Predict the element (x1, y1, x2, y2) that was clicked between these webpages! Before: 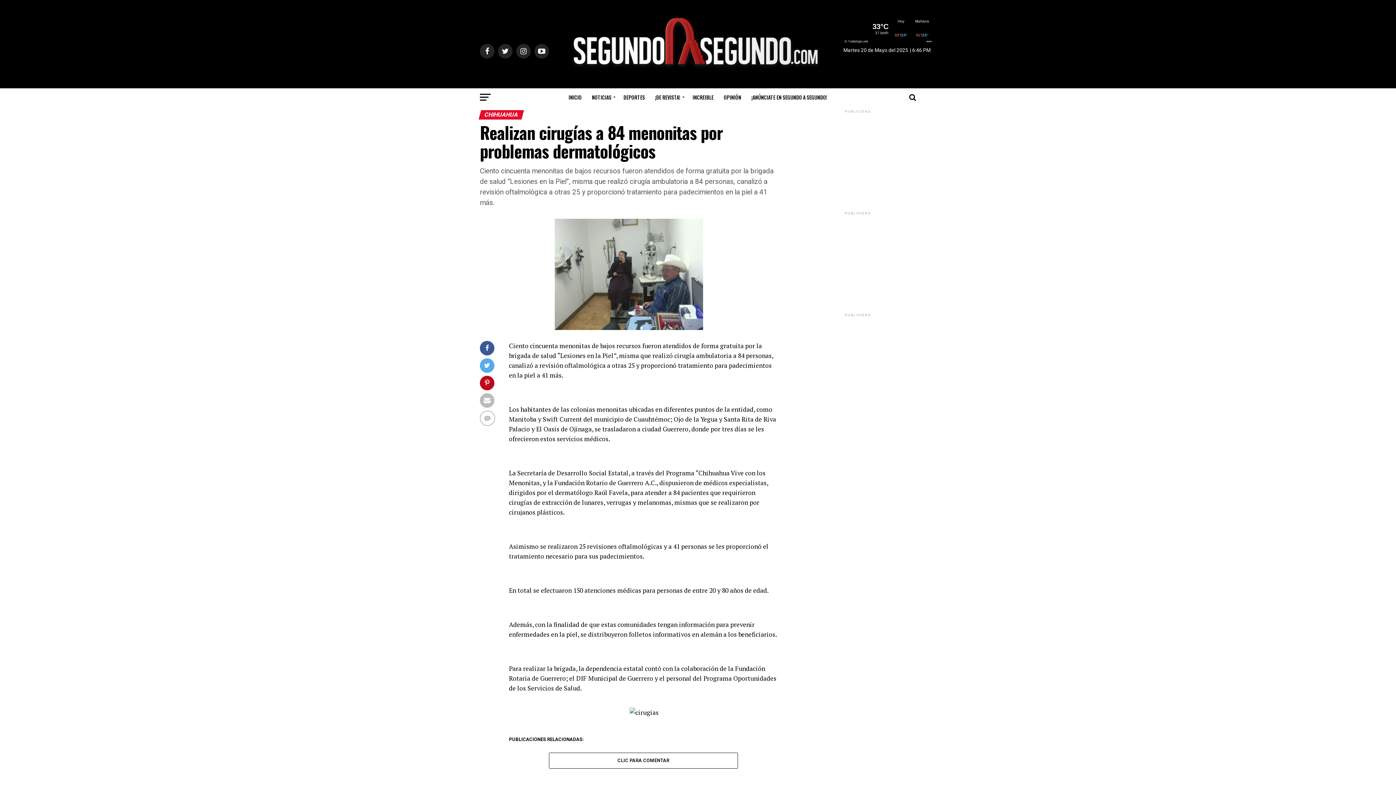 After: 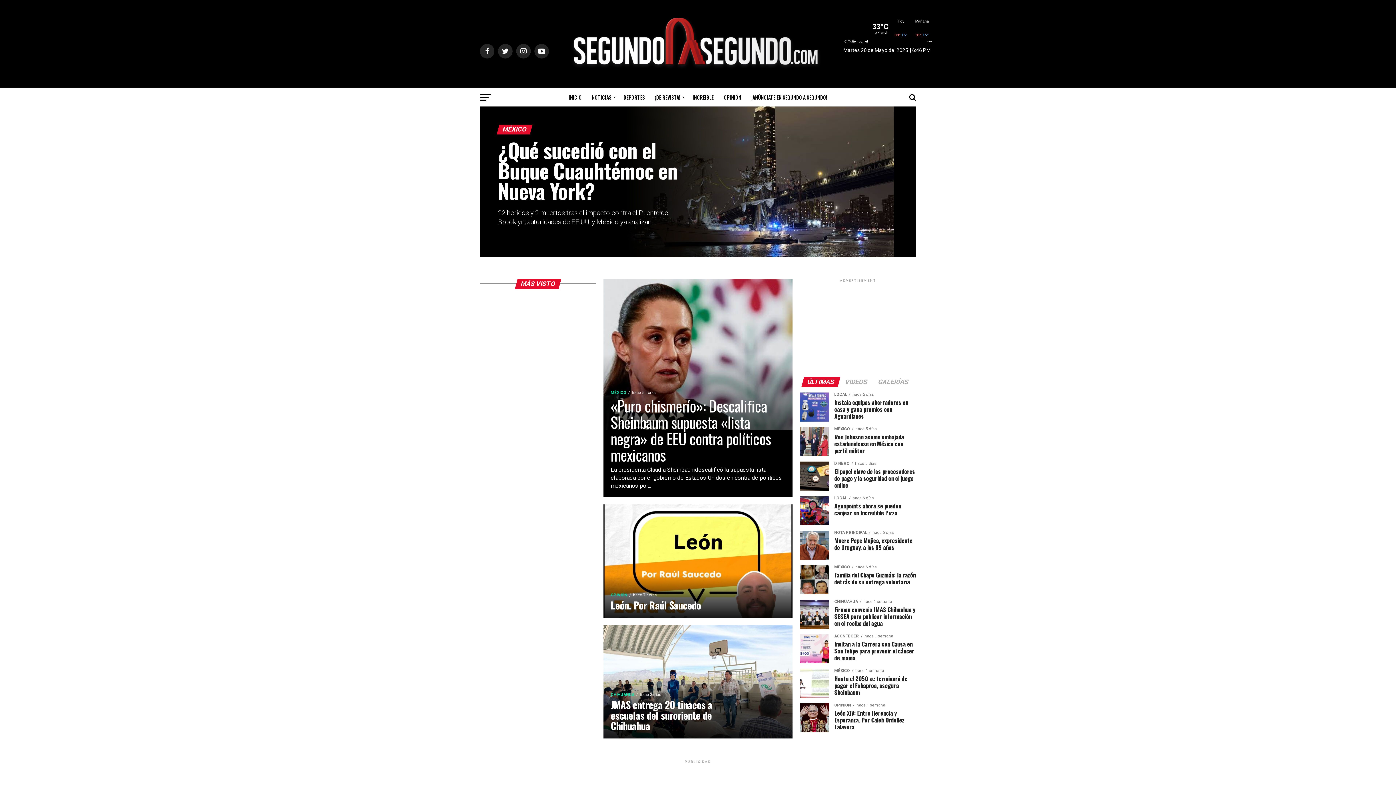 Action: bbox: (564, 88, 586, 106) label: INICIO